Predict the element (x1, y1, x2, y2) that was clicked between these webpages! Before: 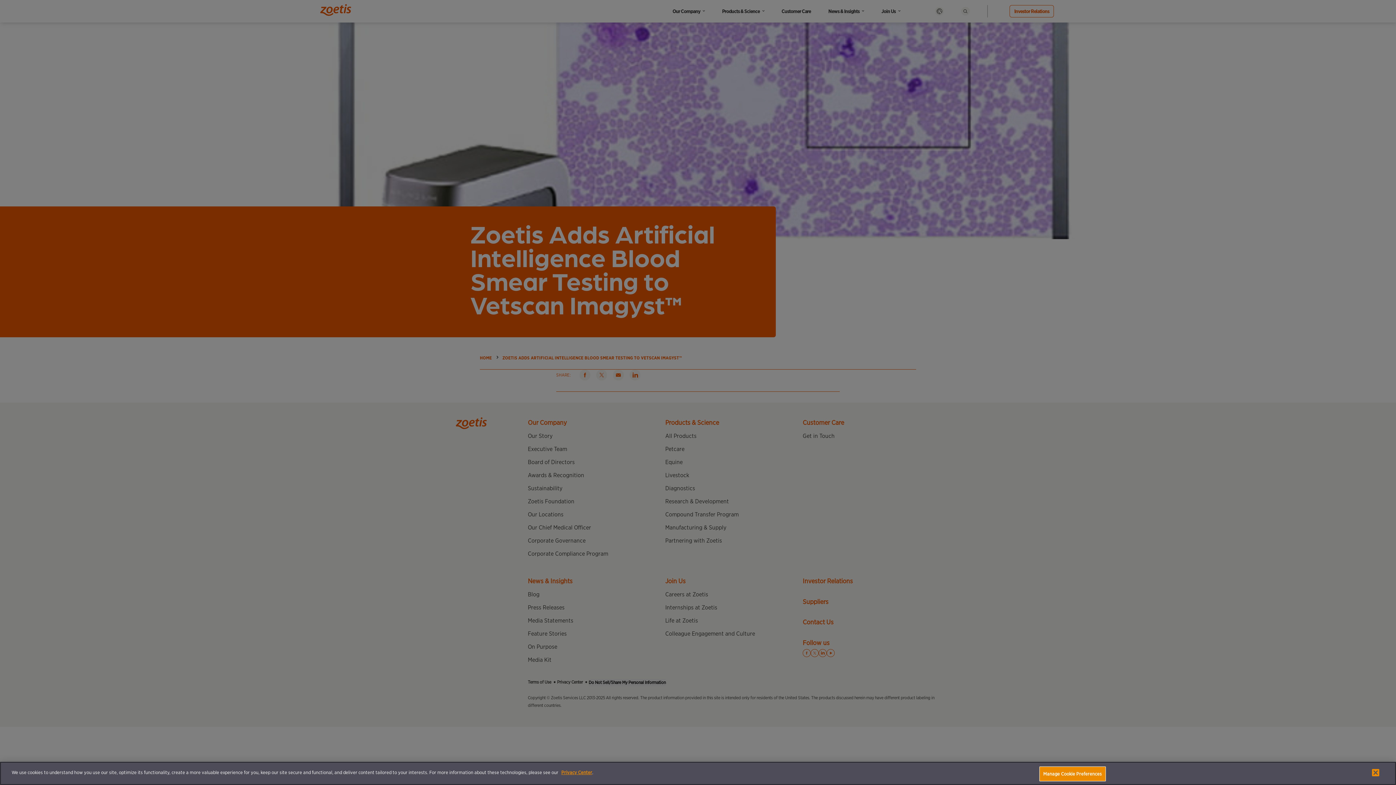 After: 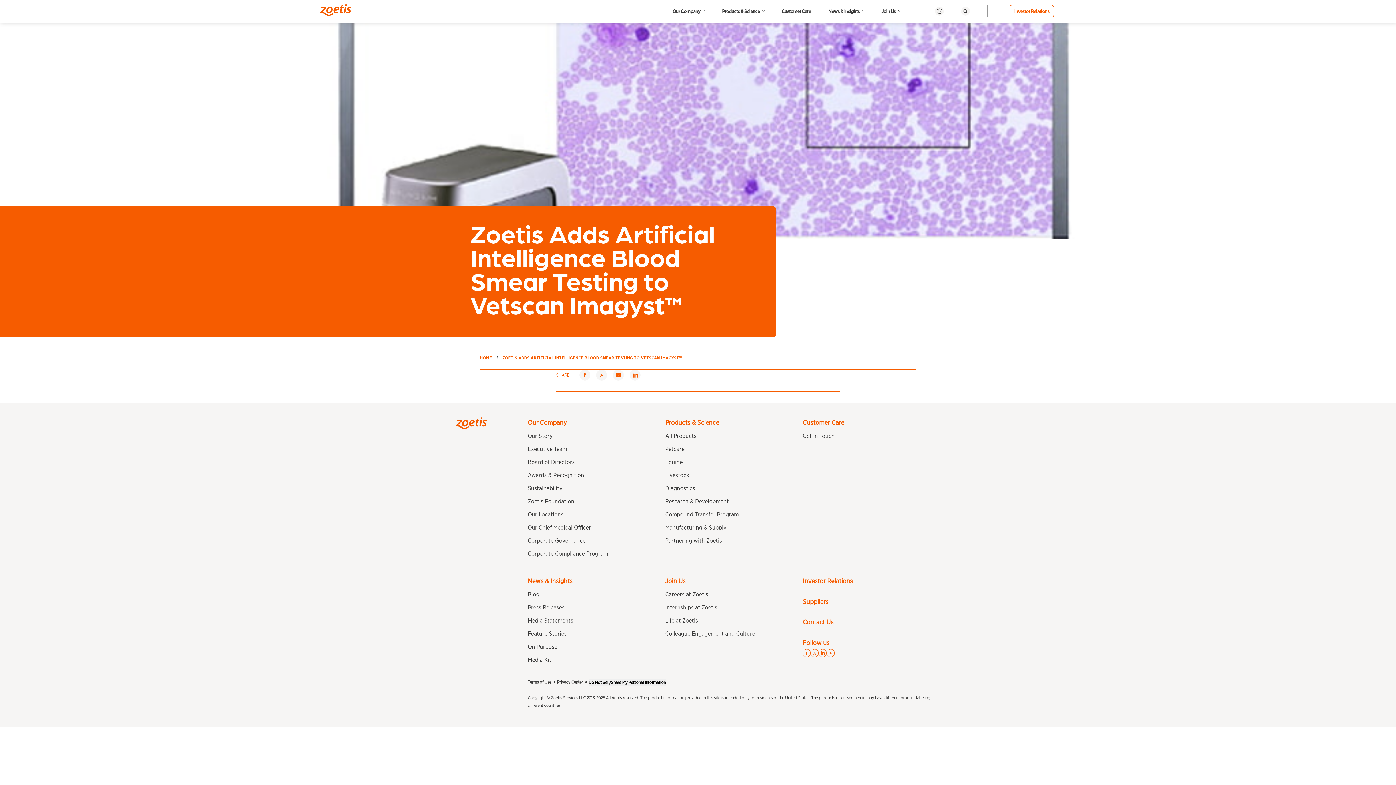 Action: label: Close bbox: (1372, 769, 1379, 776)